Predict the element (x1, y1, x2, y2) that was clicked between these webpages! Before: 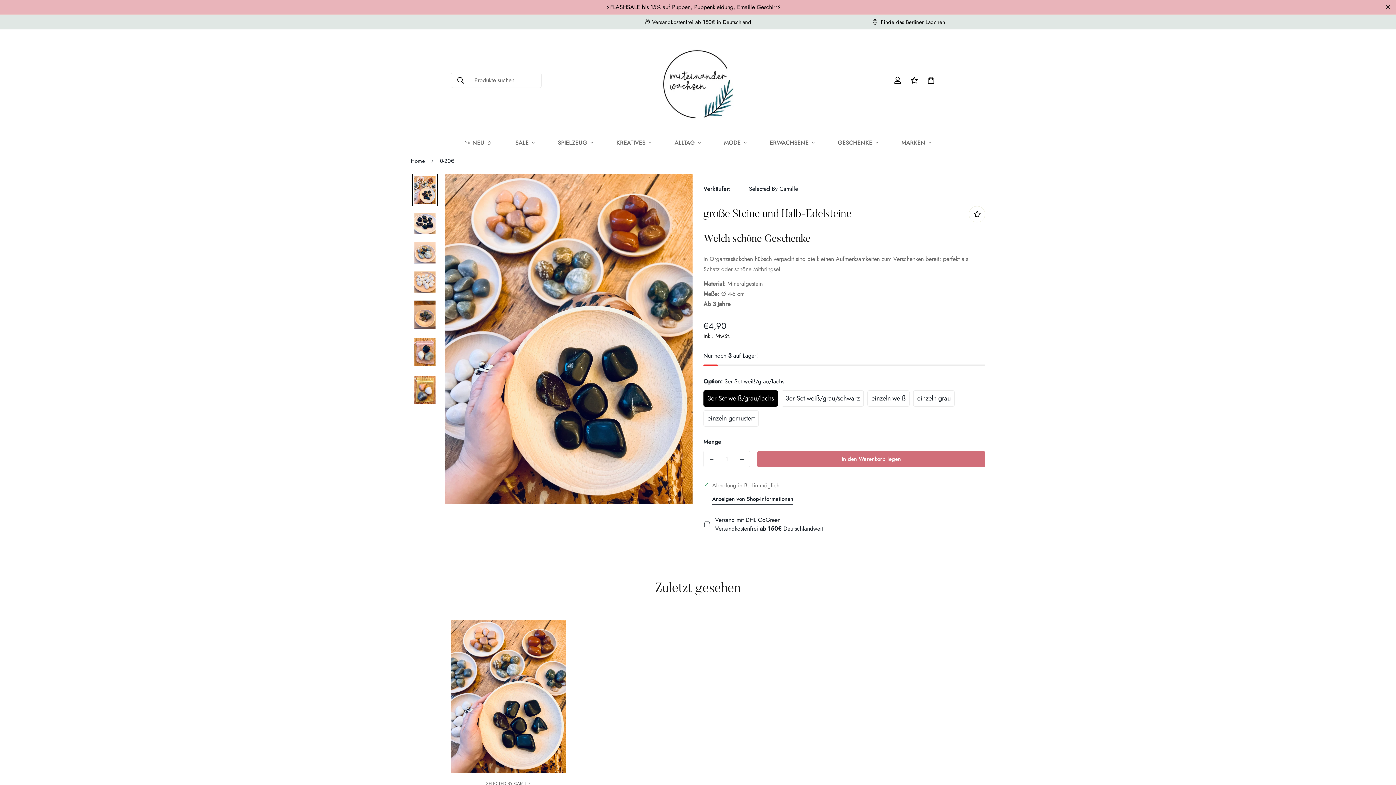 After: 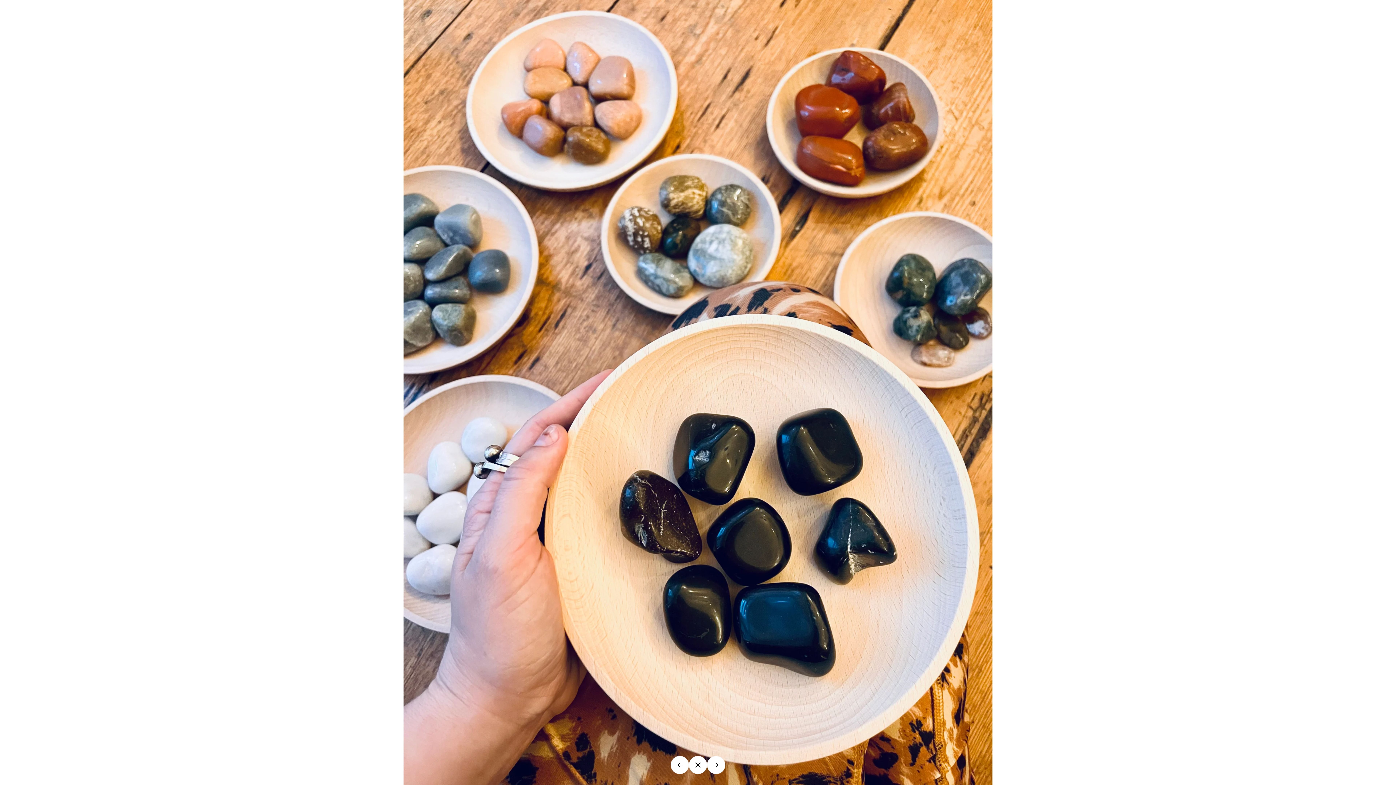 Action: bbox: (669, 181, 685, 197)